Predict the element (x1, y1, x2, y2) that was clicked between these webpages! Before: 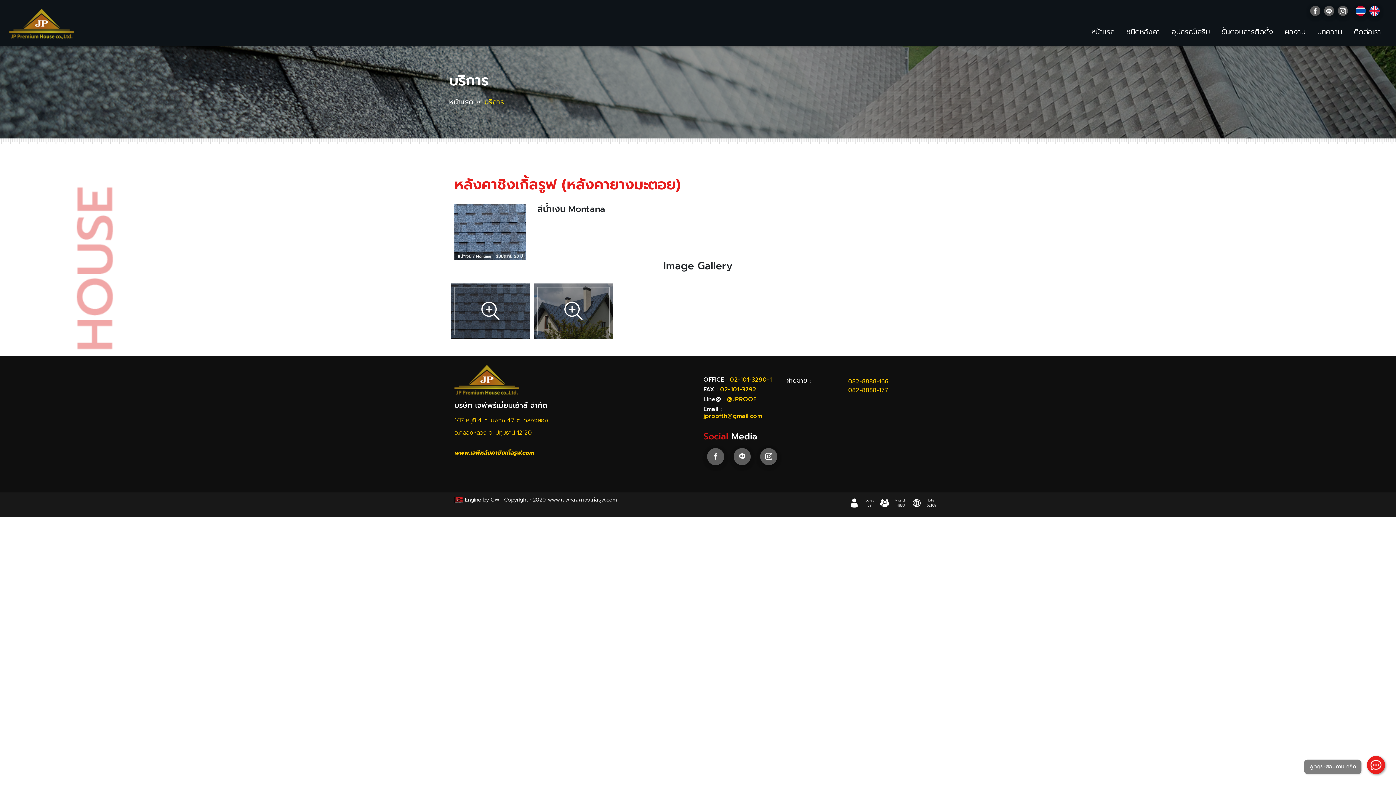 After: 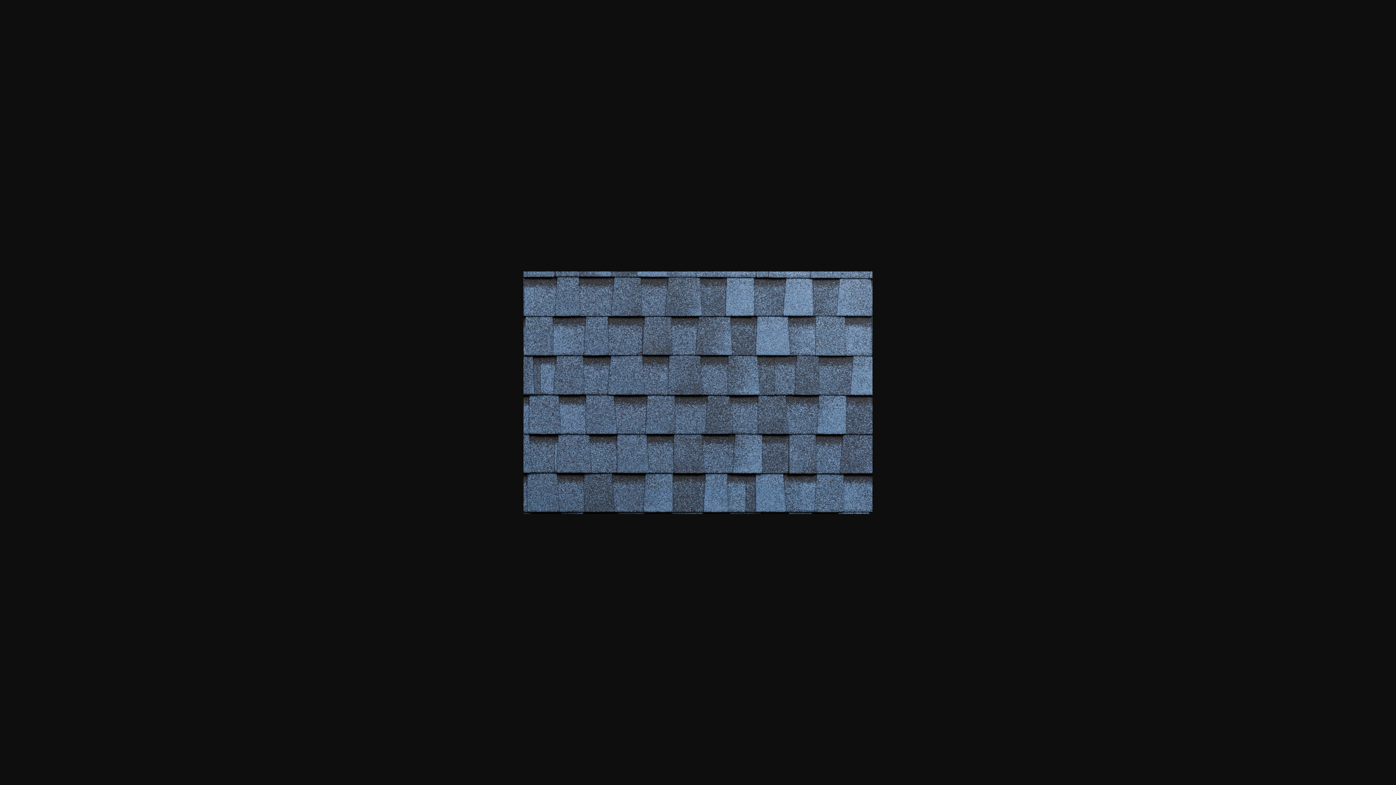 Action: bbox: (481, 297, 499, 325)